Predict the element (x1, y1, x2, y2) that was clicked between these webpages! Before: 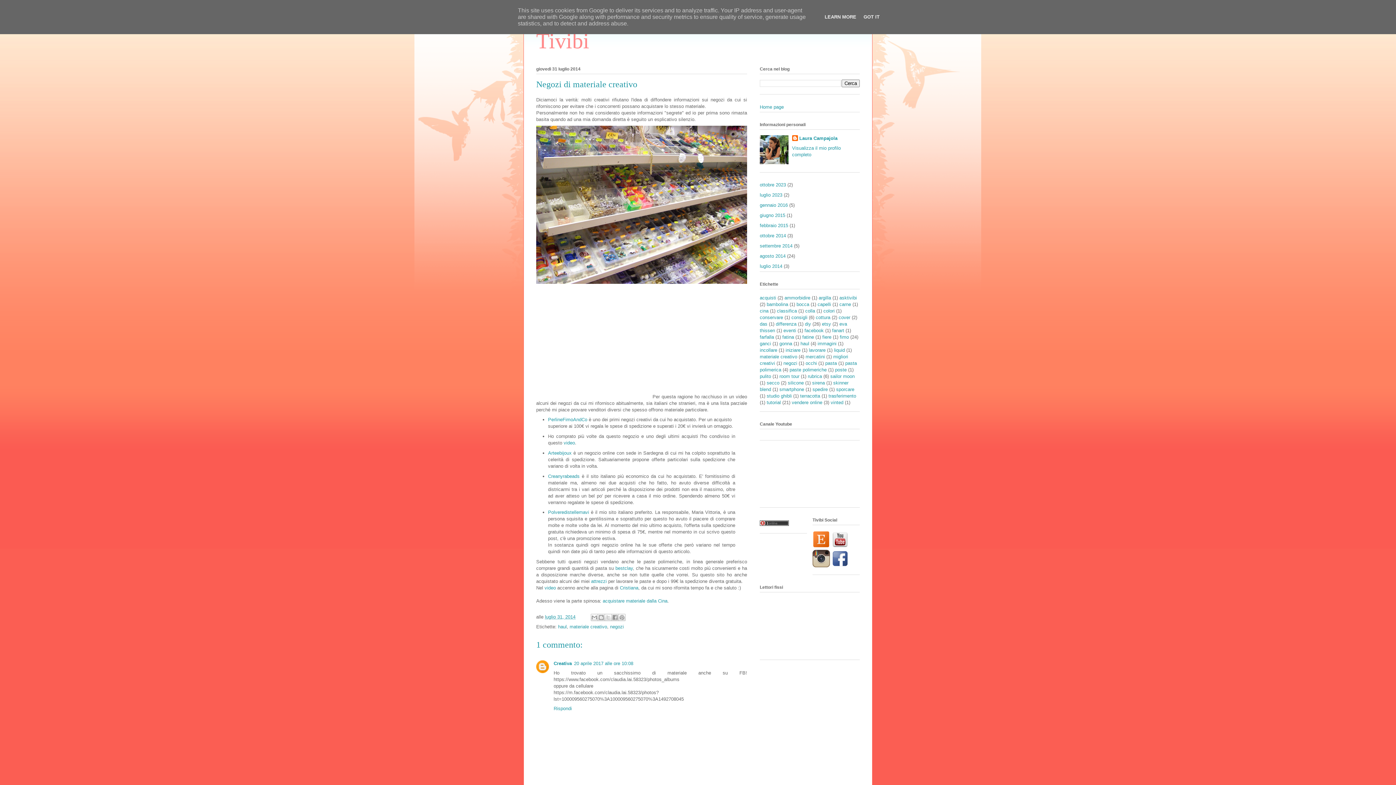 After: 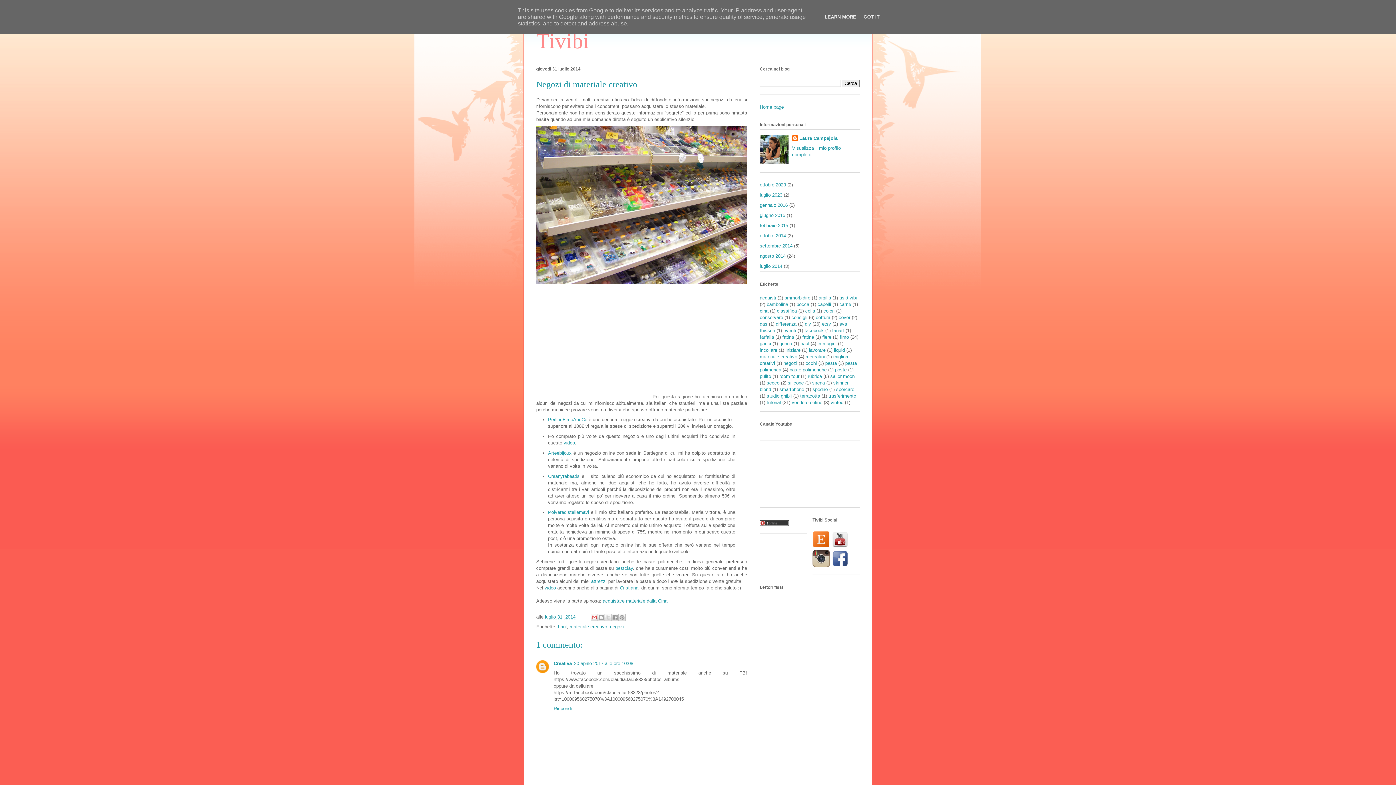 Action: bbox: (590, 614, 598, 621) label: Invia tramite email